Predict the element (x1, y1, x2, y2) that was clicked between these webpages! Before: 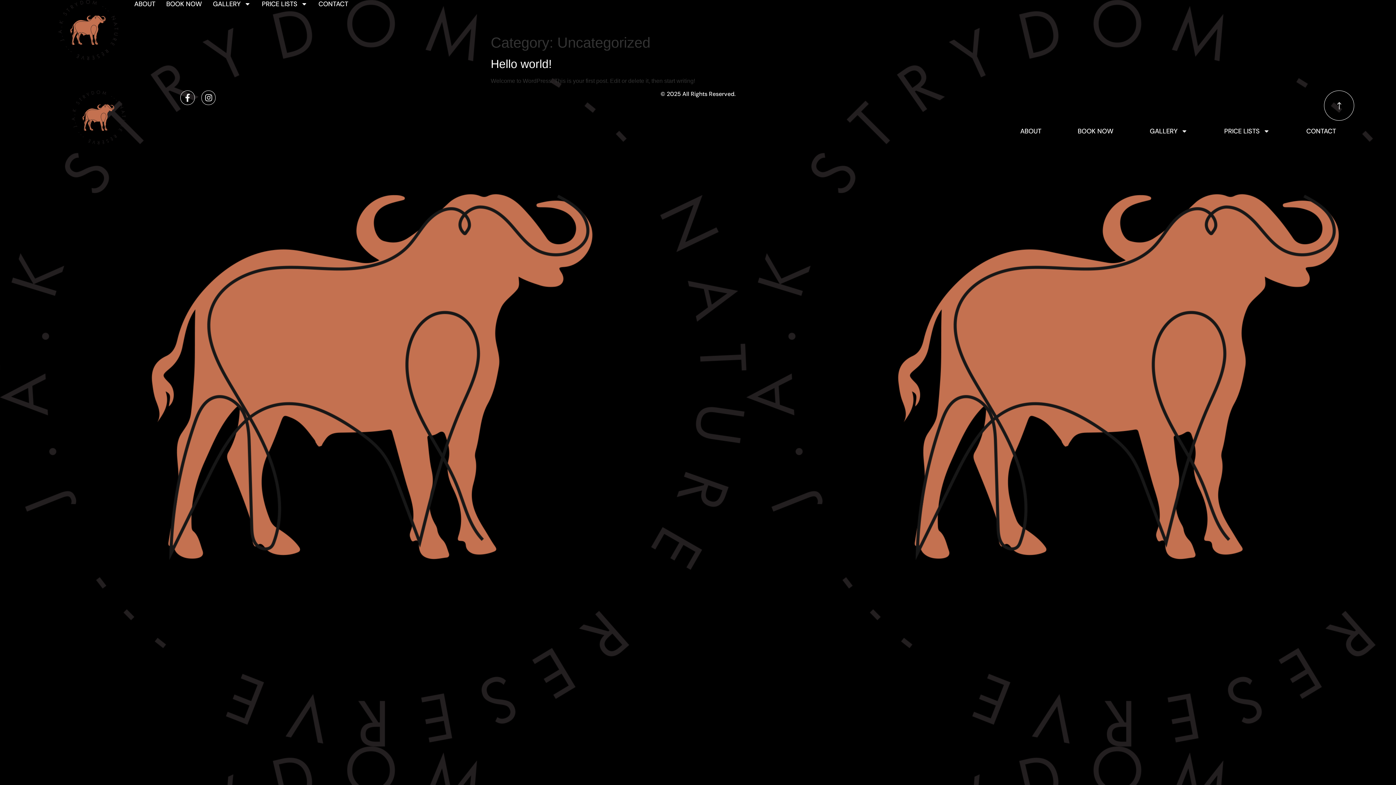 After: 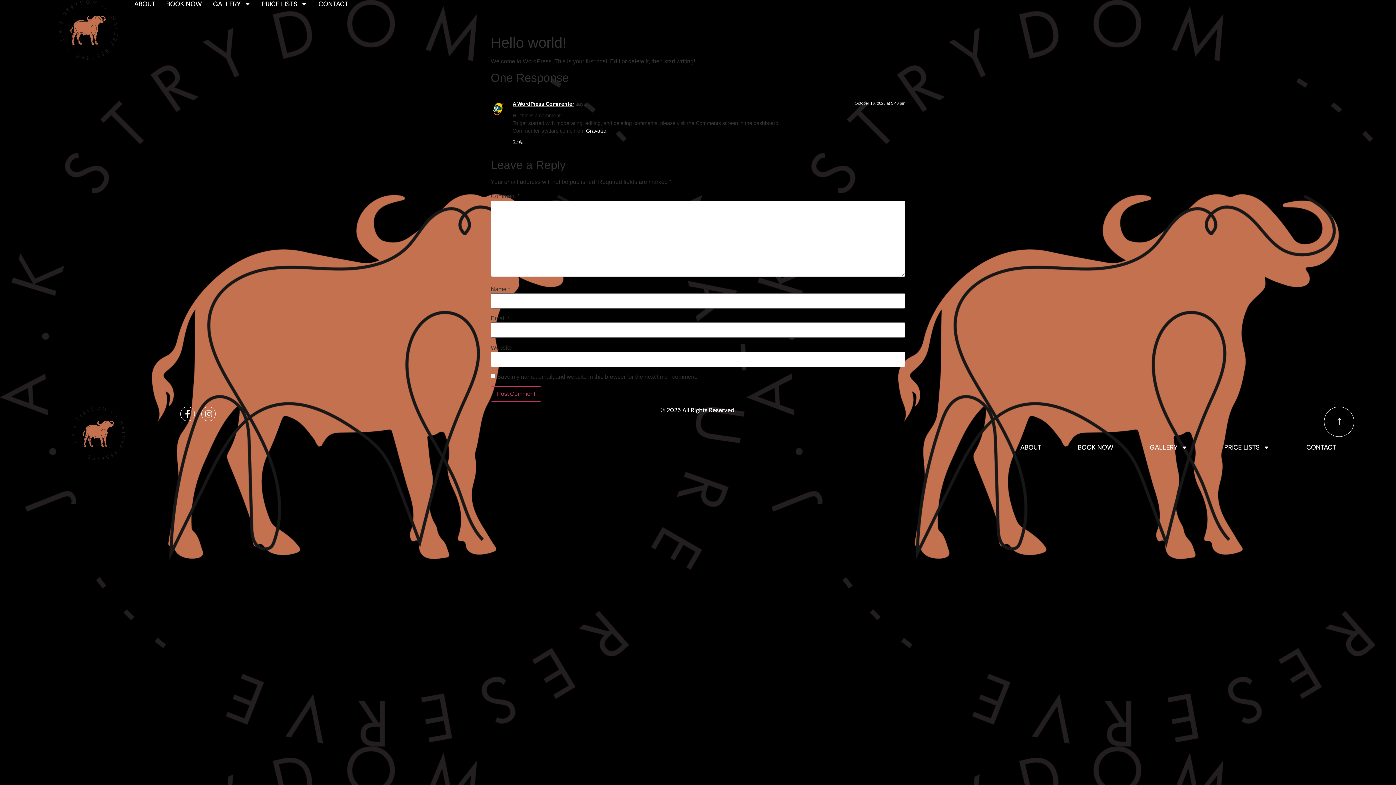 Action: label: Hello world! bbox: (490, 57, 552, 70)